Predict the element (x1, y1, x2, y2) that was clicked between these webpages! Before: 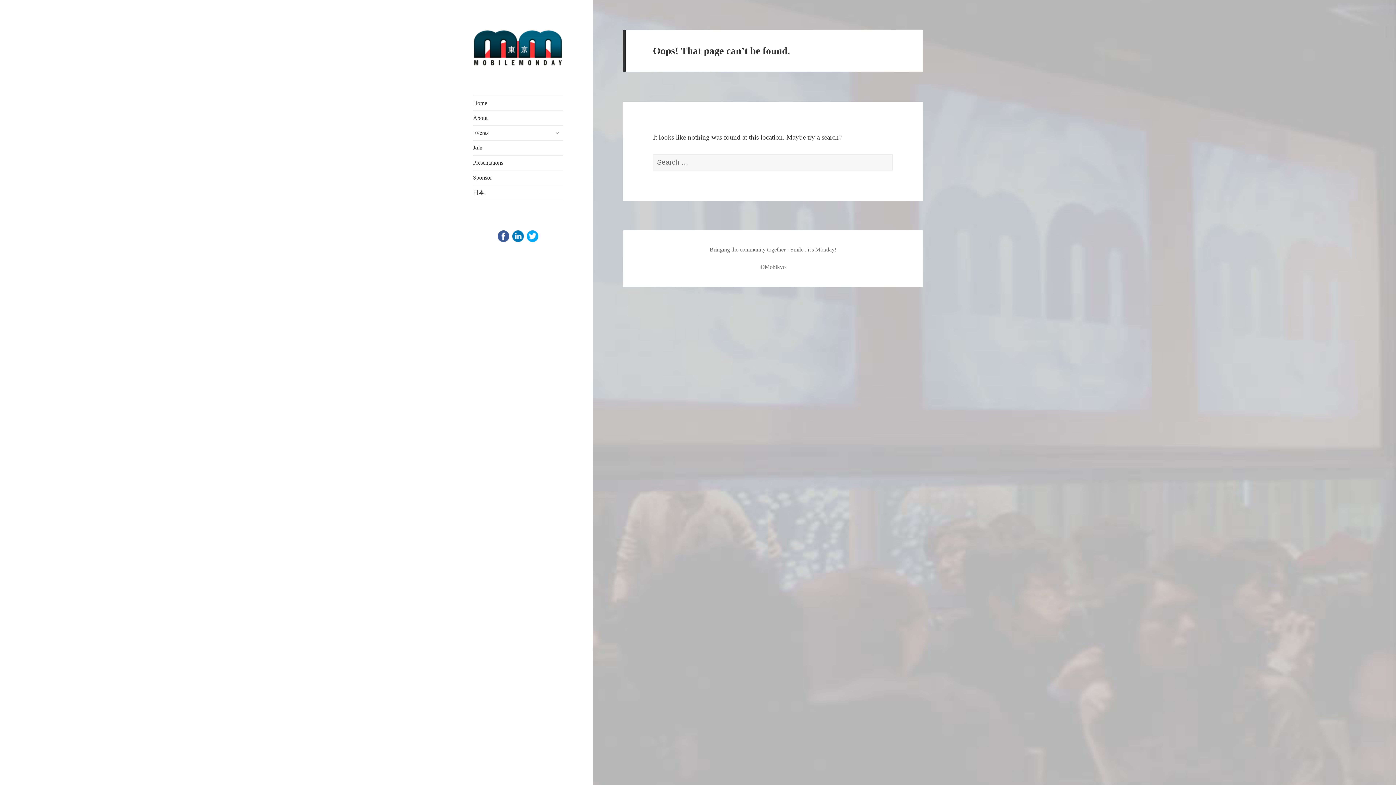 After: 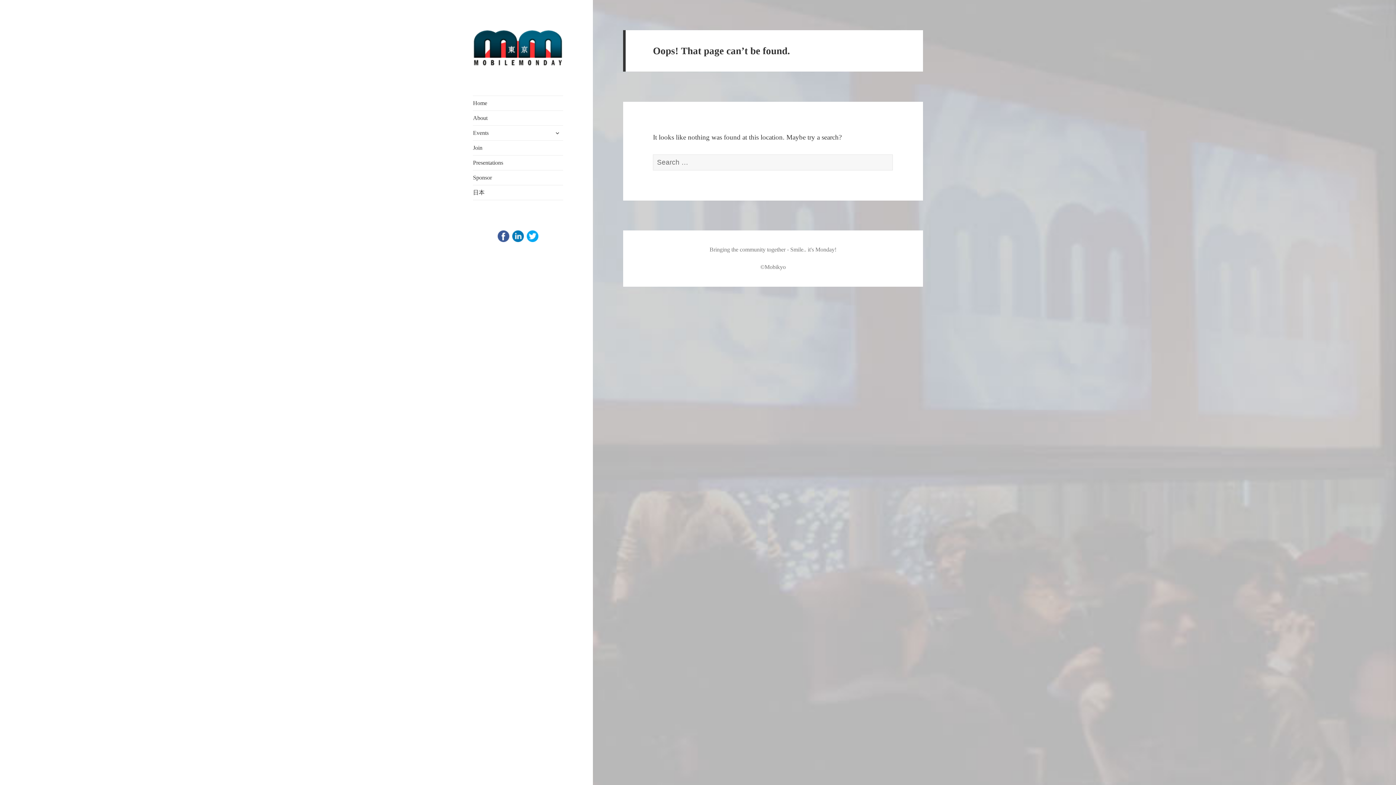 Action: bbox: (526, 232, 538, 238)